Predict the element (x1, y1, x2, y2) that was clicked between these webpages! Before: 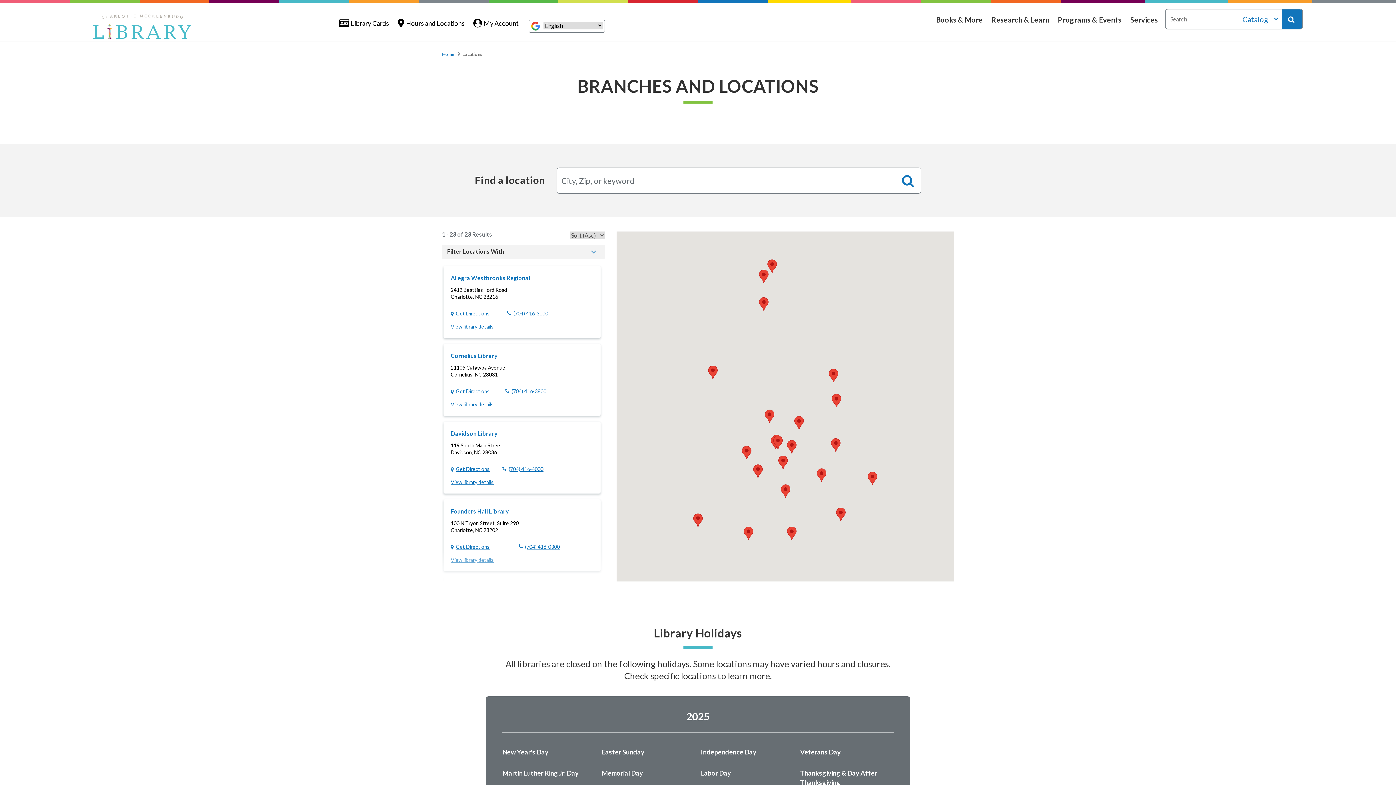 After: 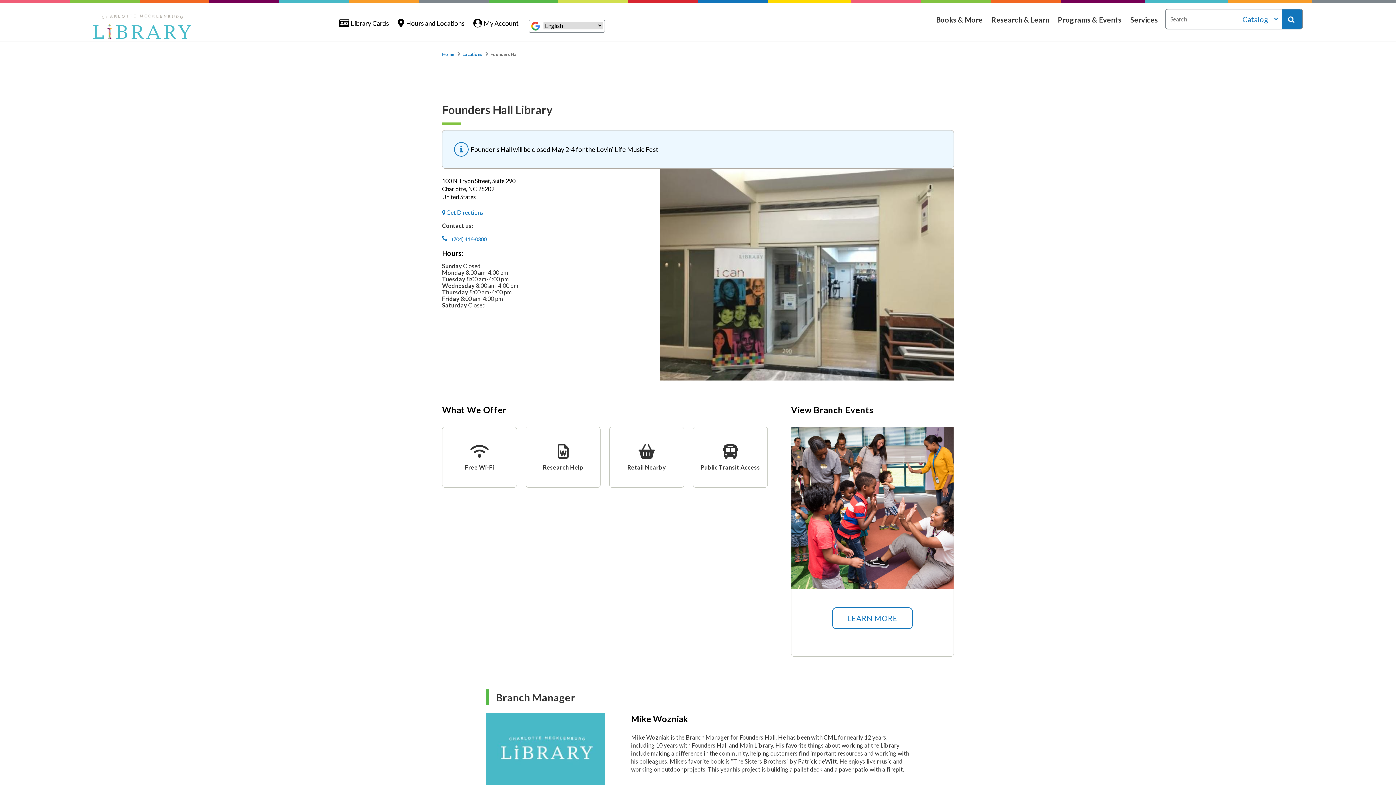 Action: label: View library details bbox: (450, 556, 493, 564)